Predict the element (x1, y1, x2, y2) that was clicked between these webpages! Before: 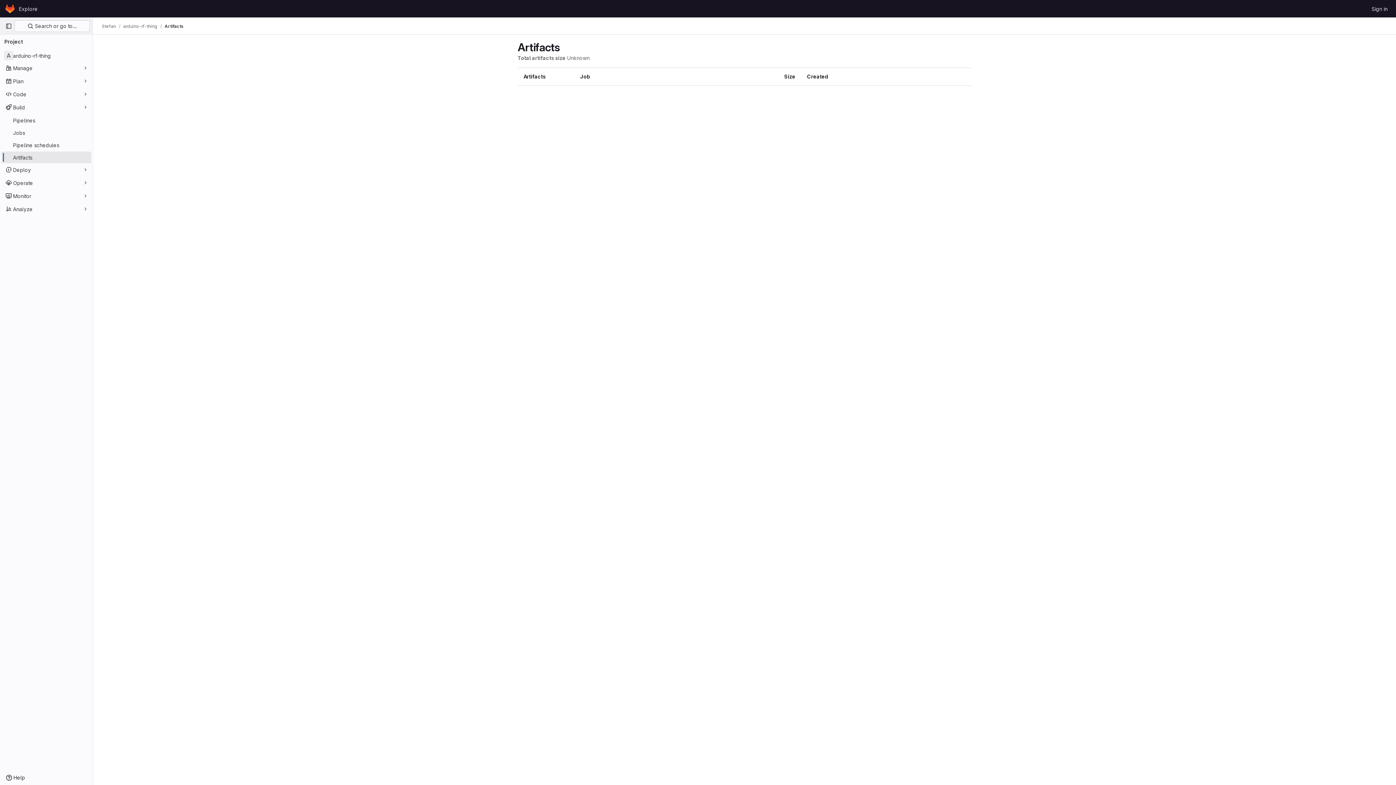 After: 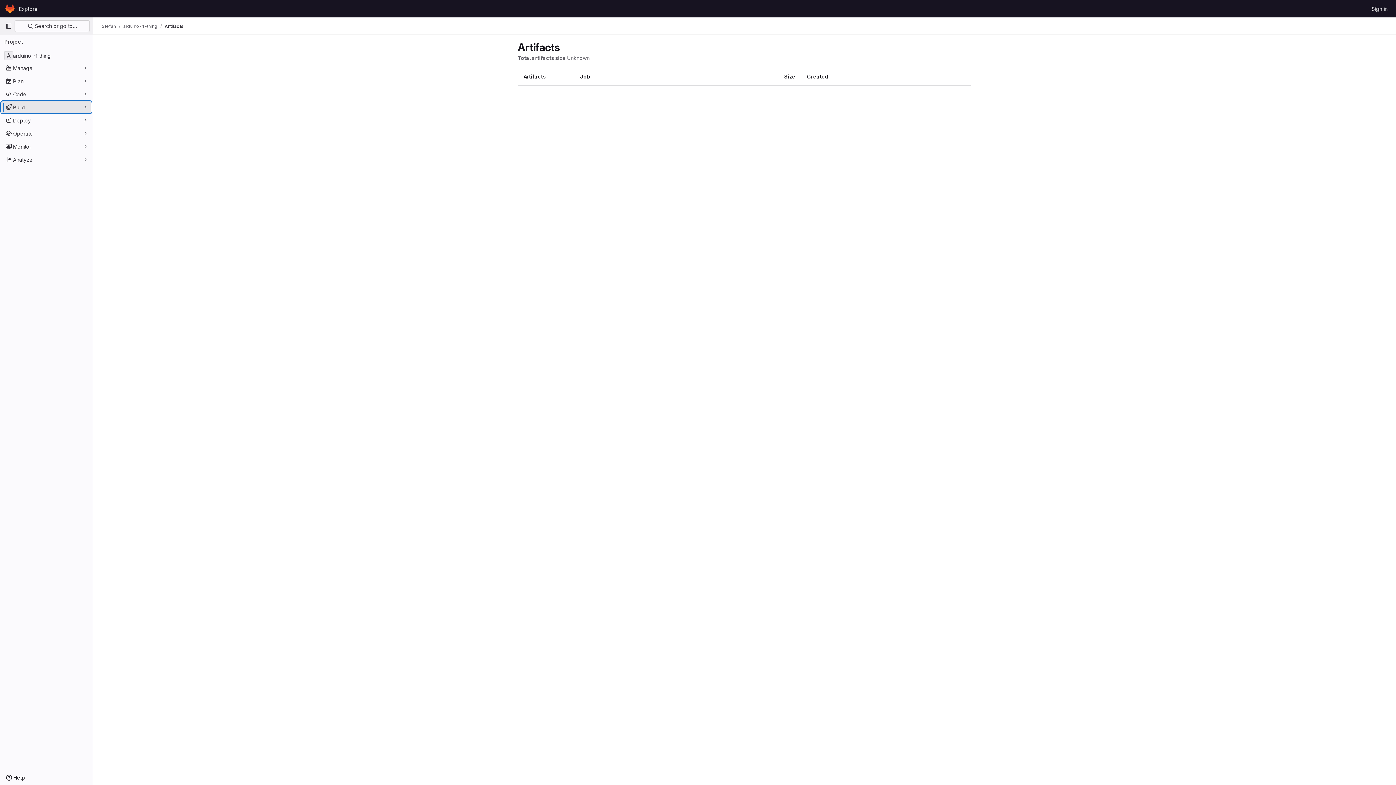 Action: bbox: (1, 101, 91, 113) label: Build